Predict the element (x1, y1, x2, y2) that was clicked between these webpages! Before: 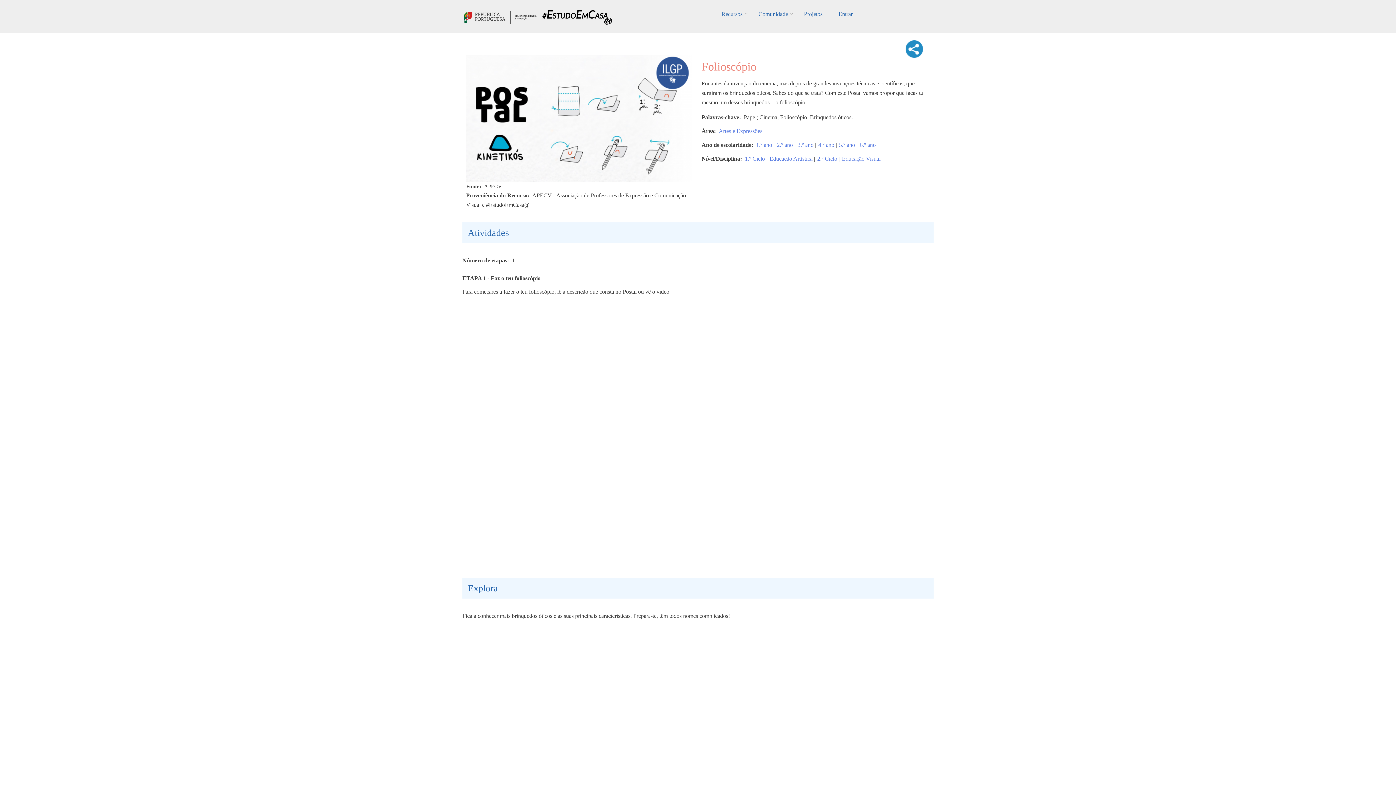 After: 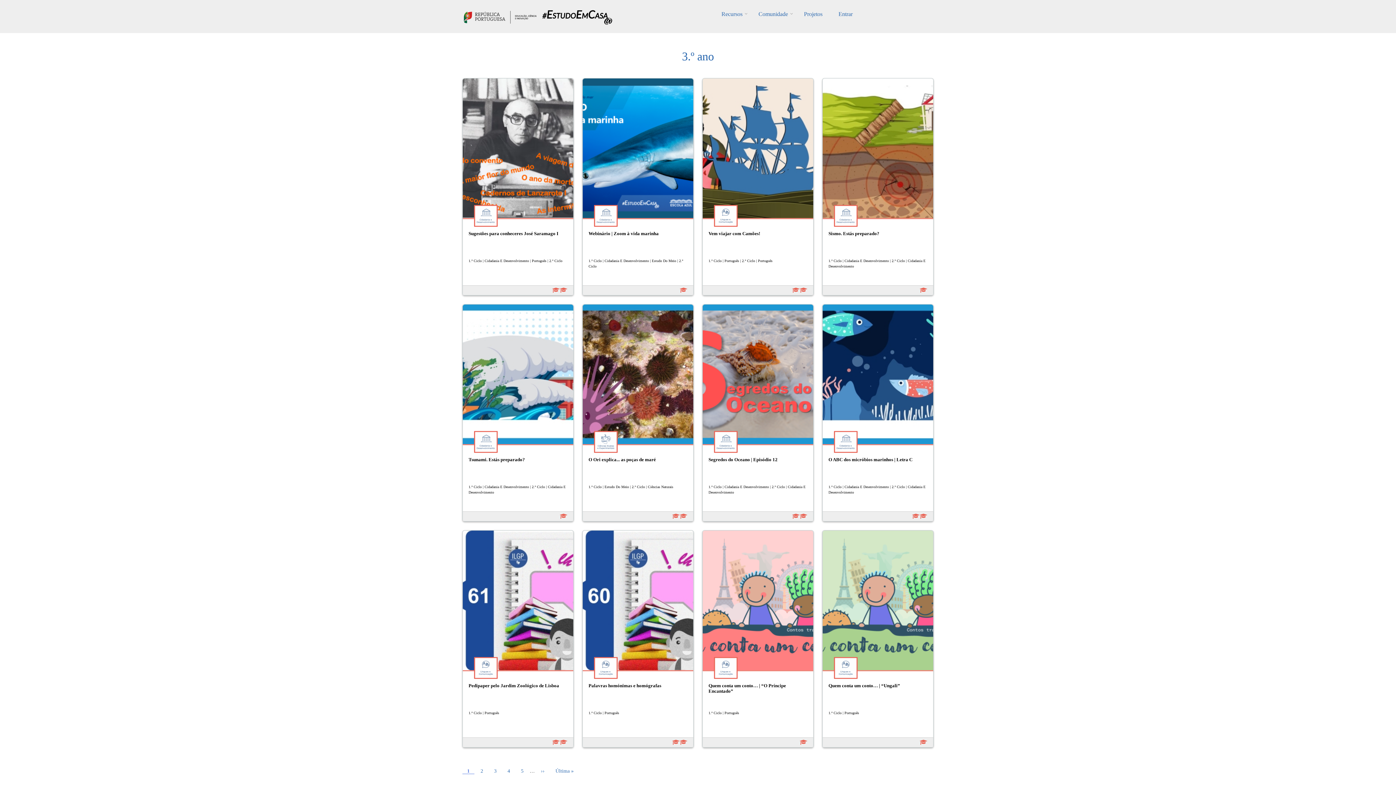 Action: label: 3.º ano bbox: (797, 140, 813, 149)